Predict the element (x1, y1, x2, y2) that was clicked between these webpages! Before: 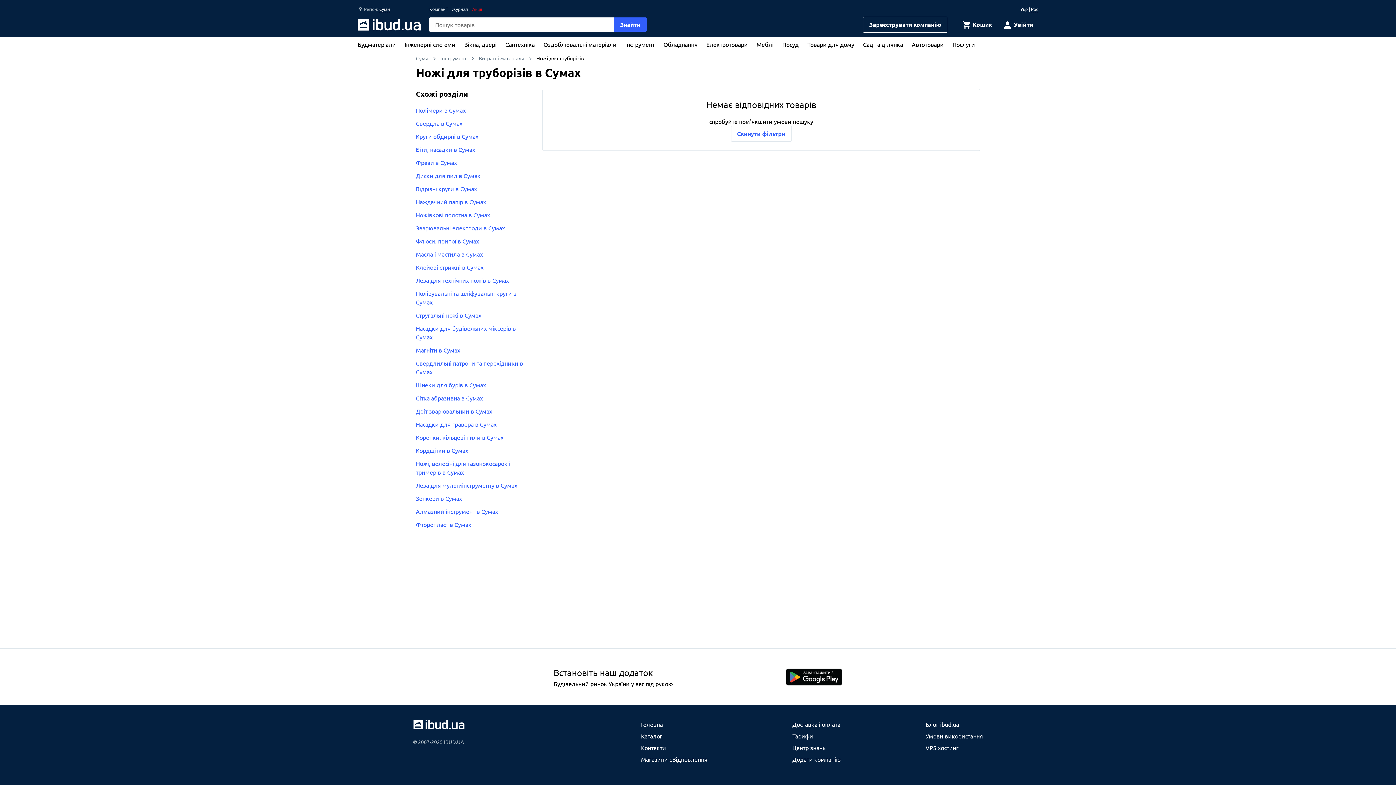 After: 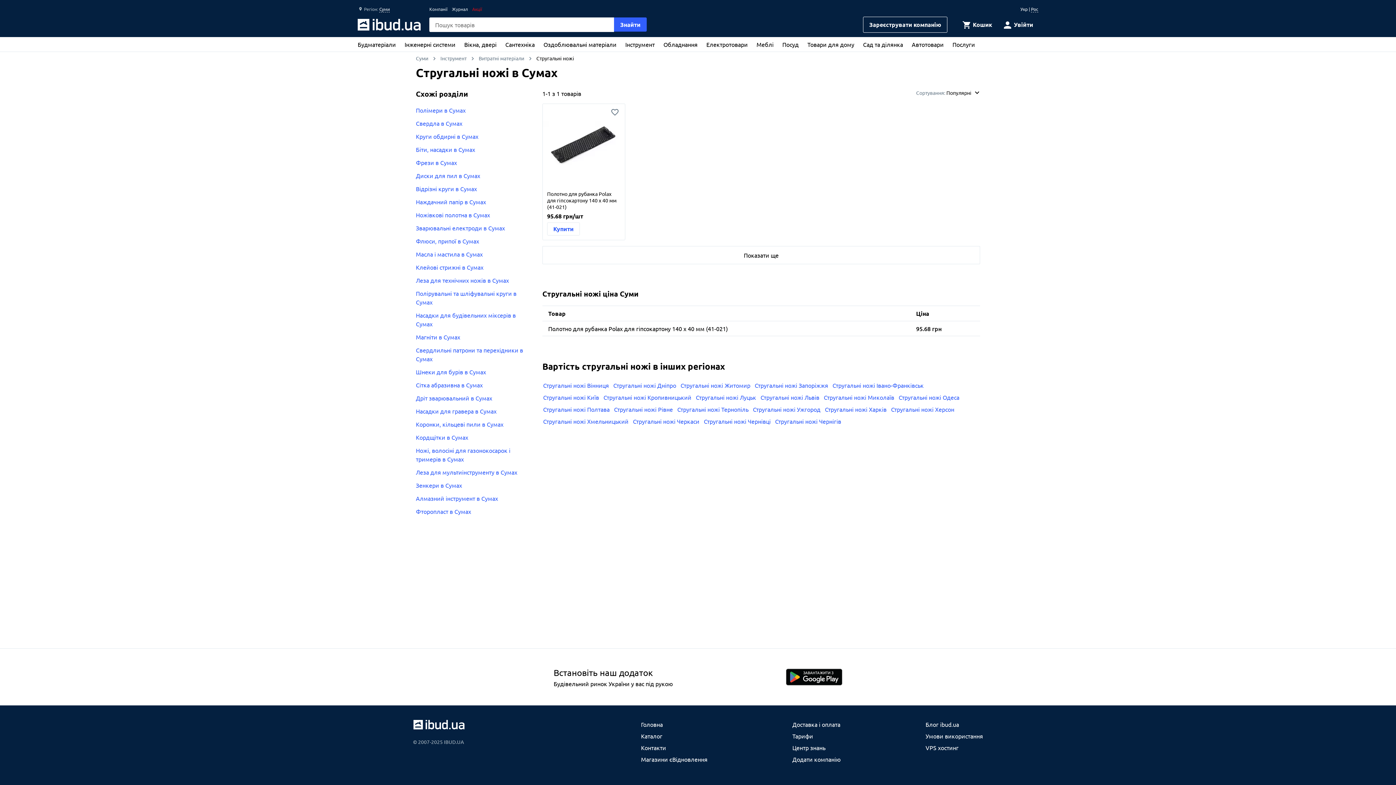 Action: bbox: (416, 310, 481, 319) label: Стругальні ножі в Сумах